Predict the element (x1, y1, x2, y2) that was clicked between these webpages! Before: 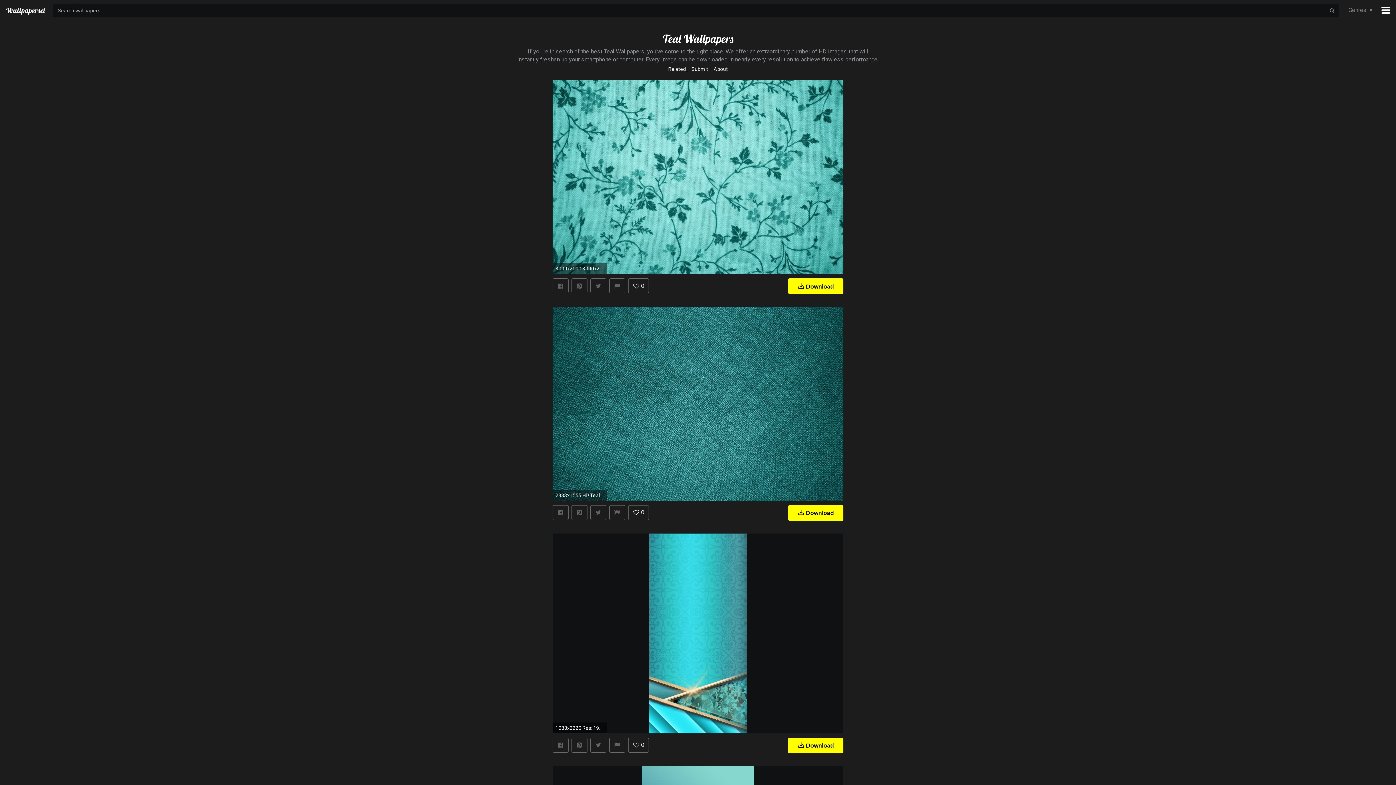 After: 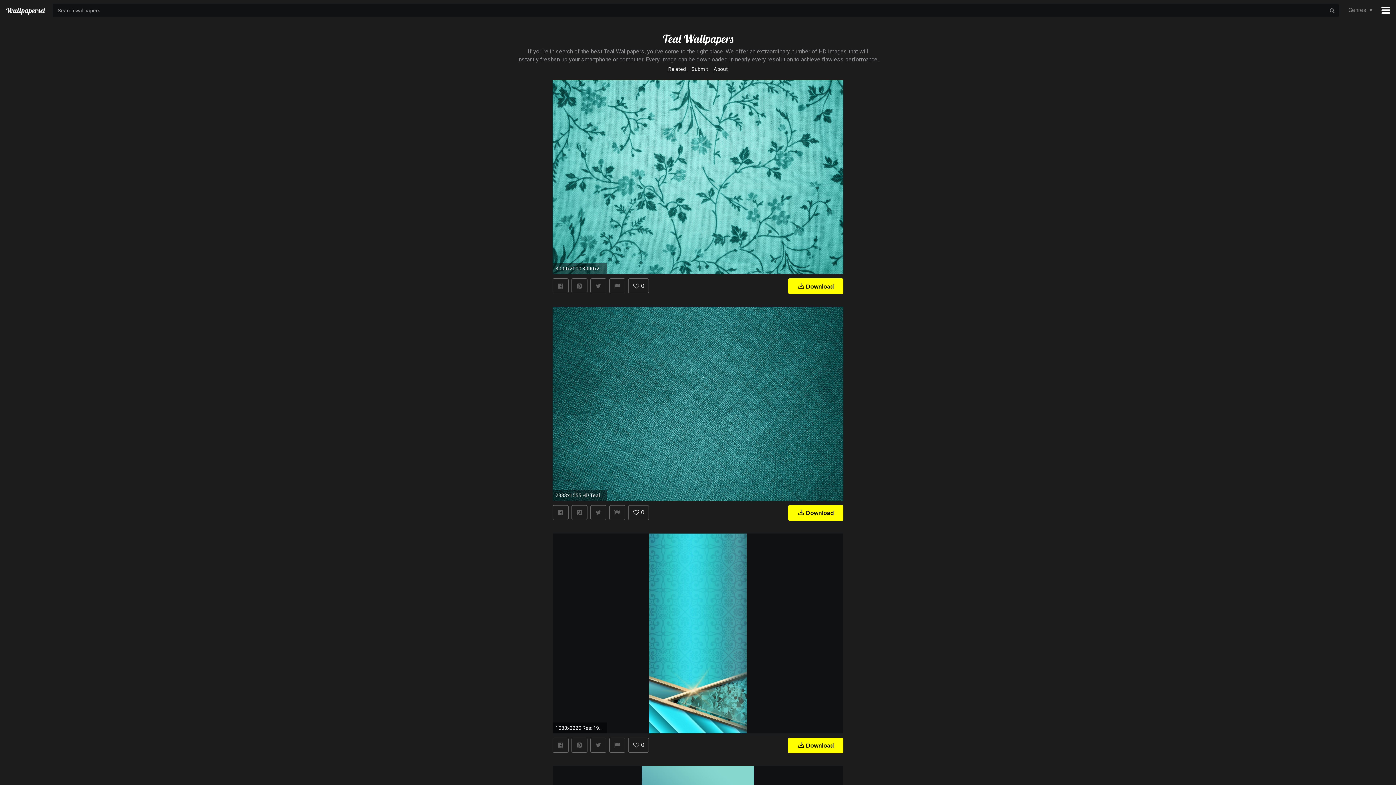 Action: bbox: (788, 278, 843, 294) label:  Download